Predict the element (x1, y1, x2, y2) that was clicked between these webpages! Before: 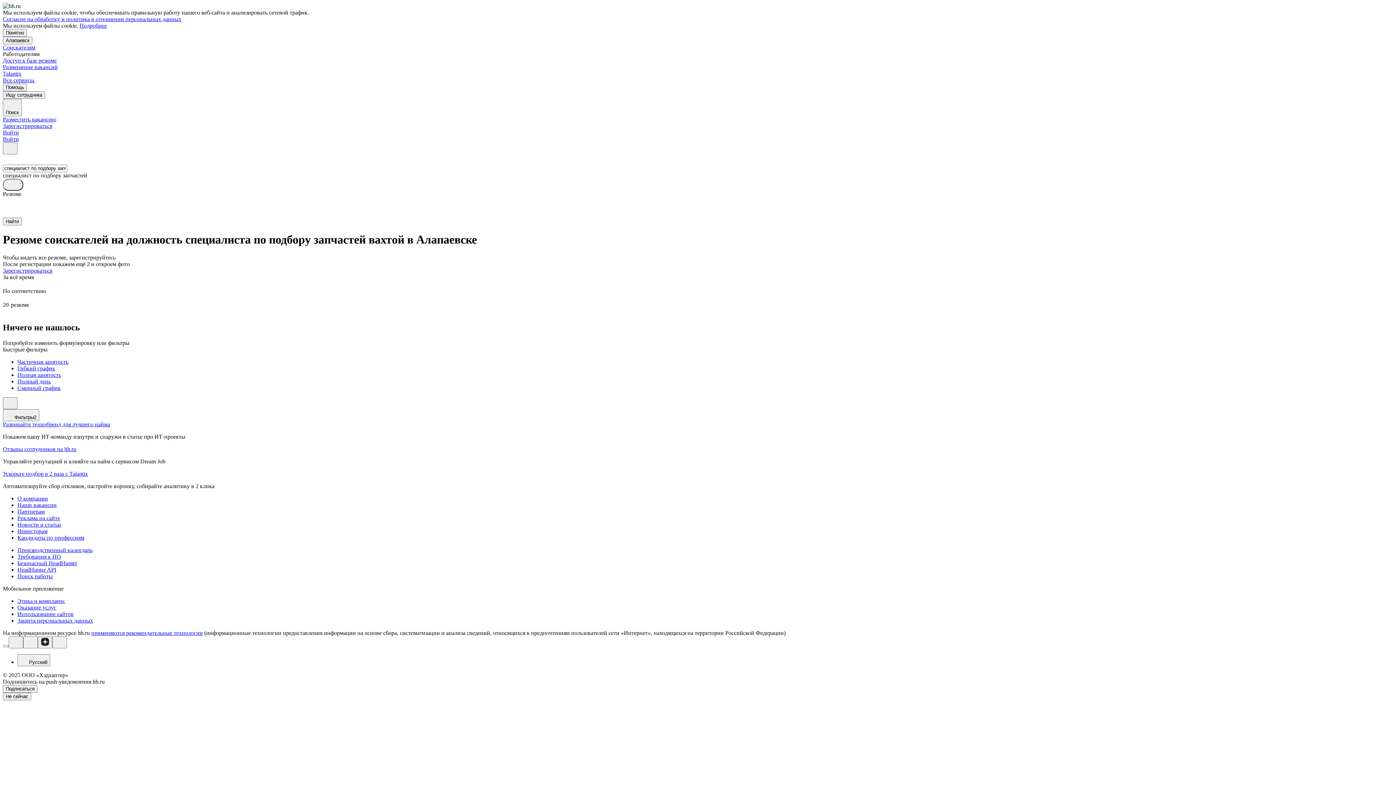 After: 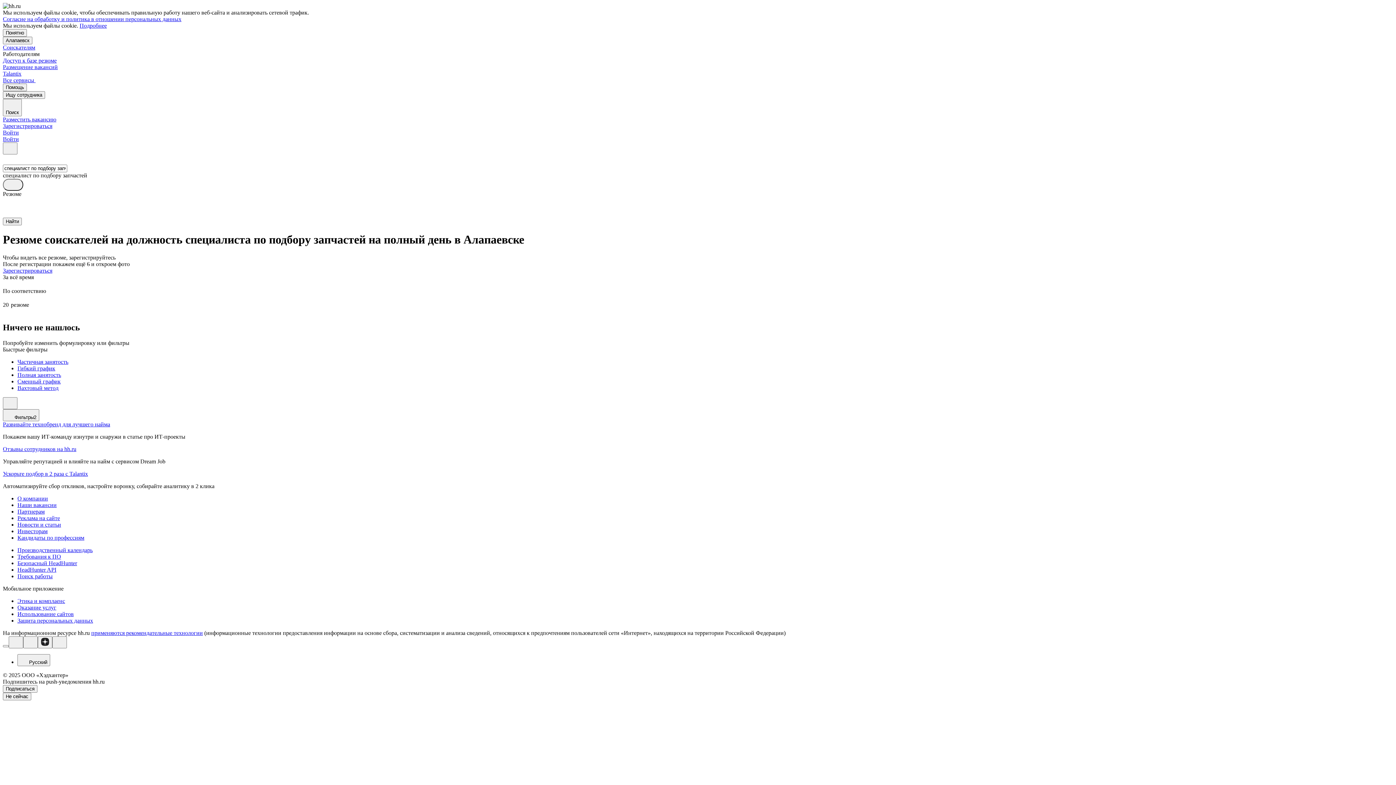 Action: label: Полный день bbox: (17, 378, 1393, 384)